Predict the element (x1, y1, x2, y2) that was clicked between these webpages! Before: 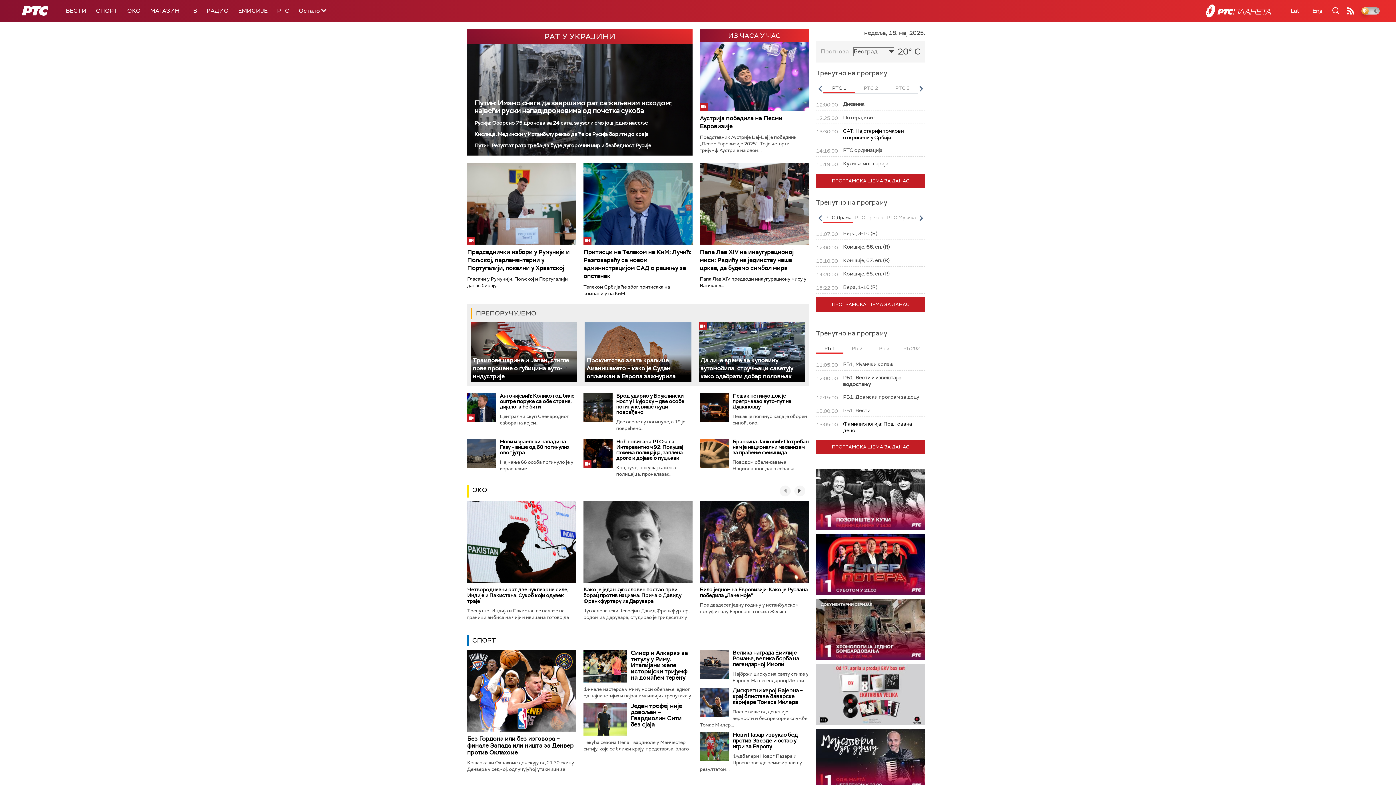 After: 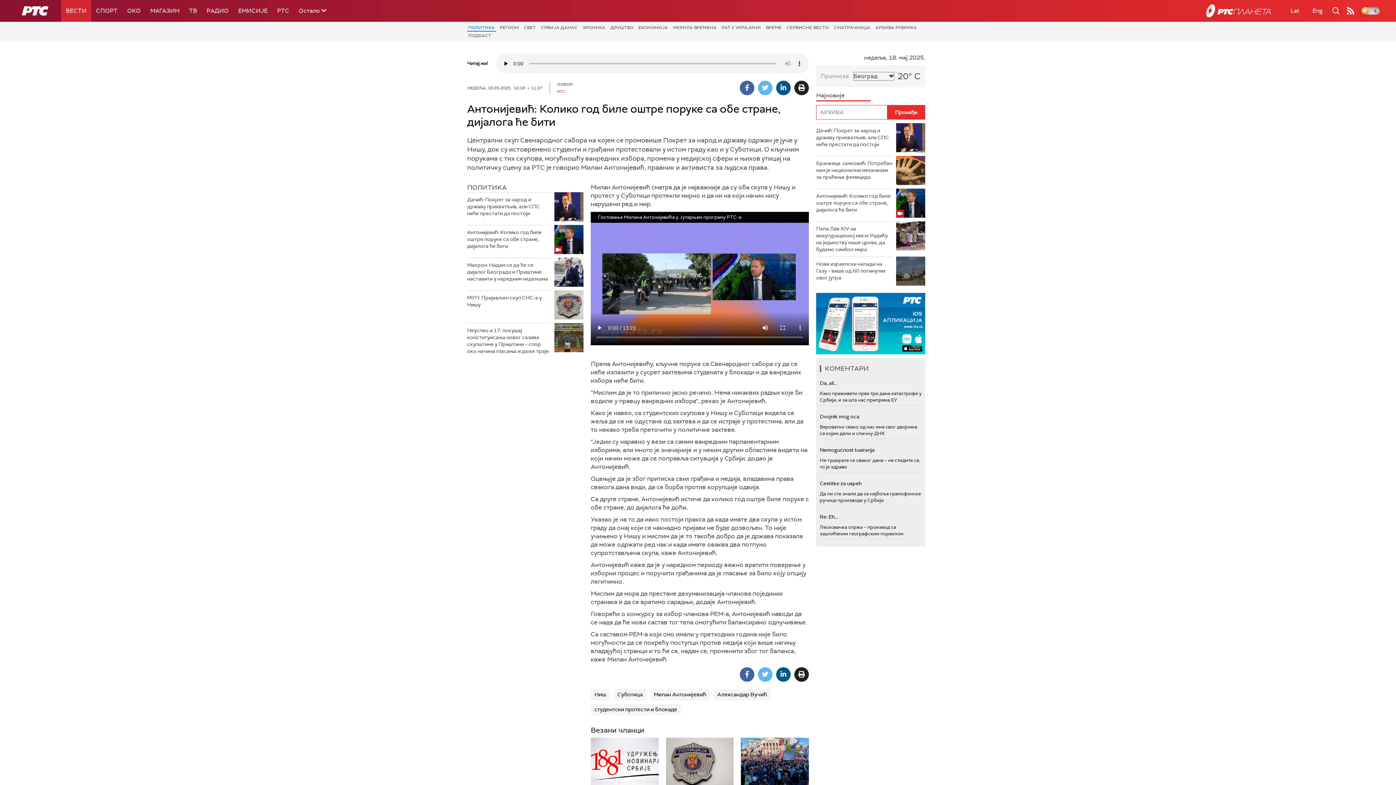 Action: bbox: (500, 392, 574, 410) label: Антонијевић: Колико год биле оштре поруке са обе стране, дијалога ће бити